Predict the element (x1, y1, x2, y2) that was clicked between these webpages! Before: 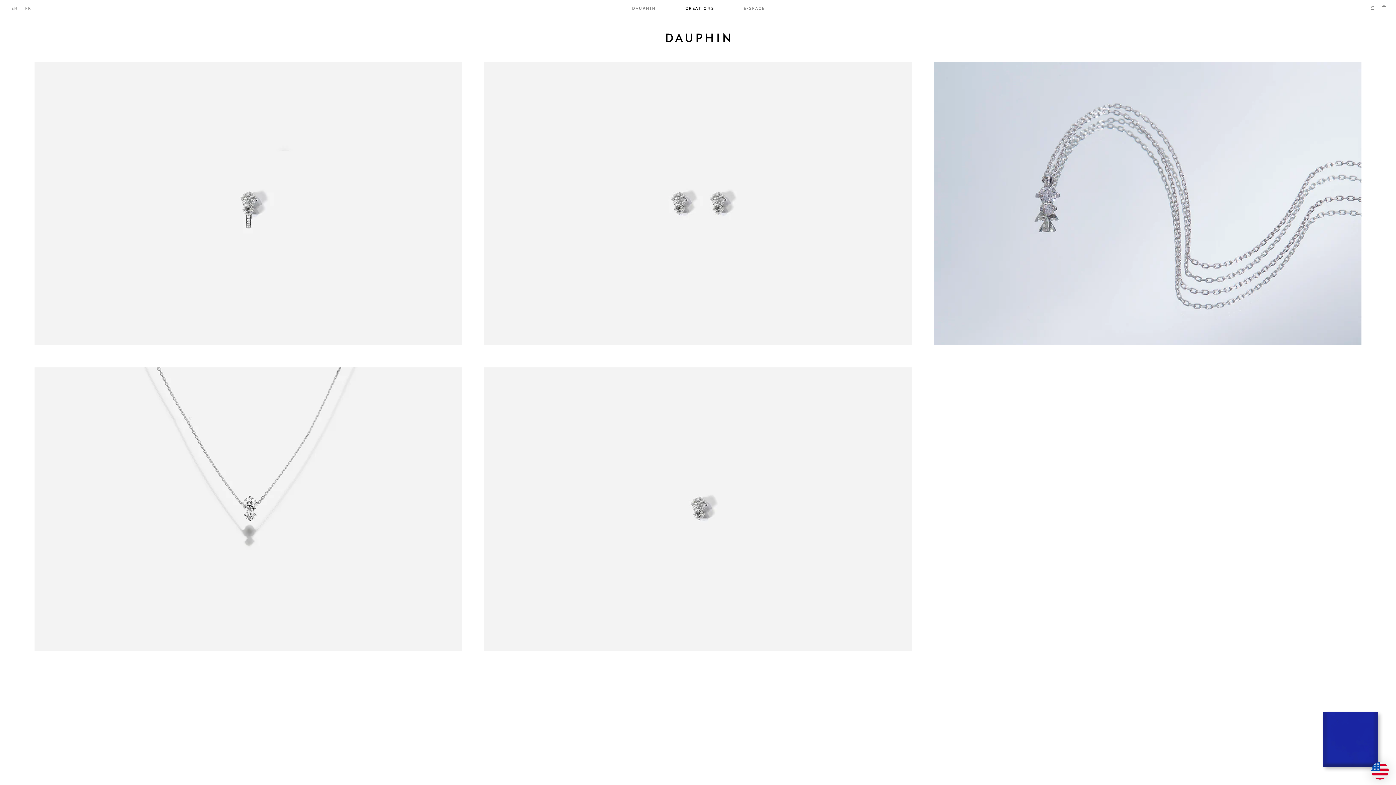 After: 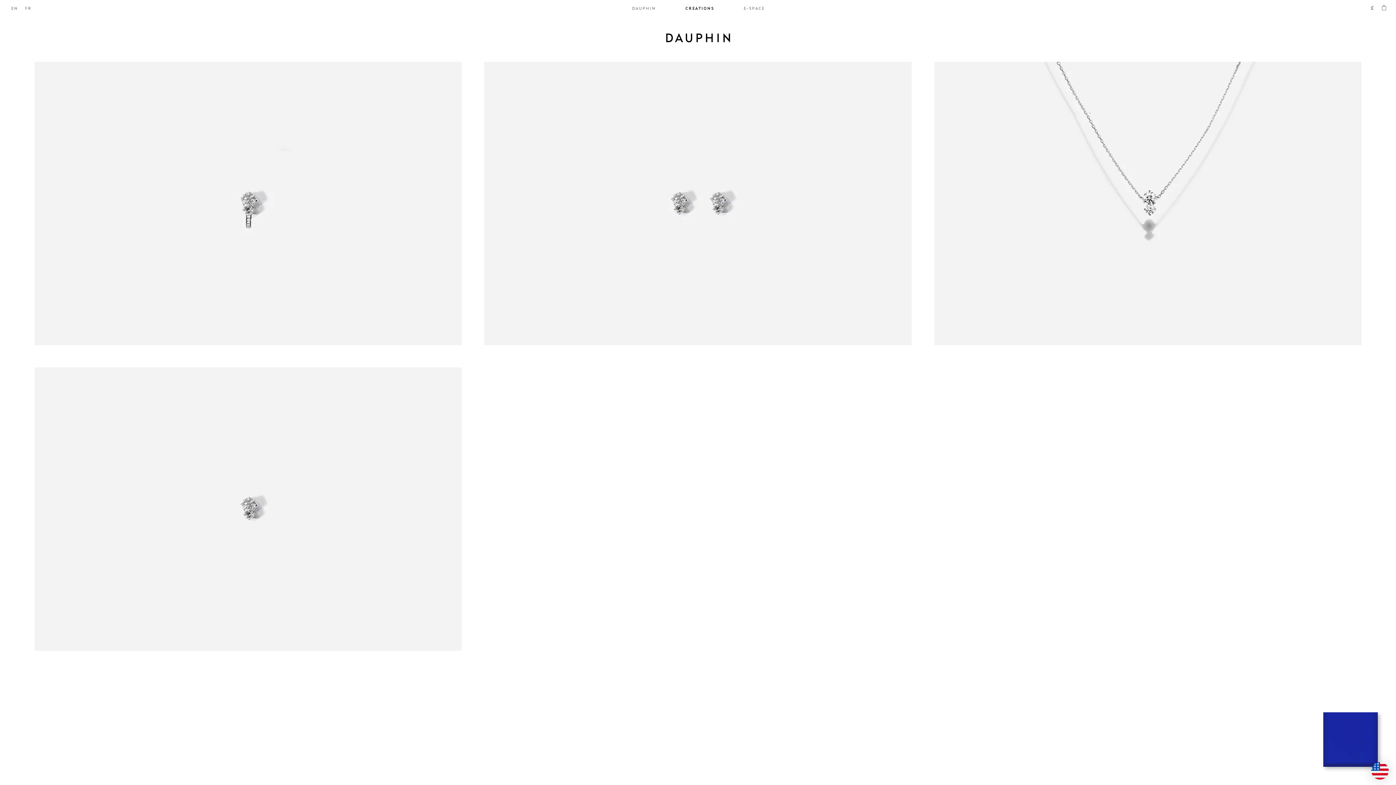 Action: bbox: (475, 87, 515, 93) label: WHITE GOLD